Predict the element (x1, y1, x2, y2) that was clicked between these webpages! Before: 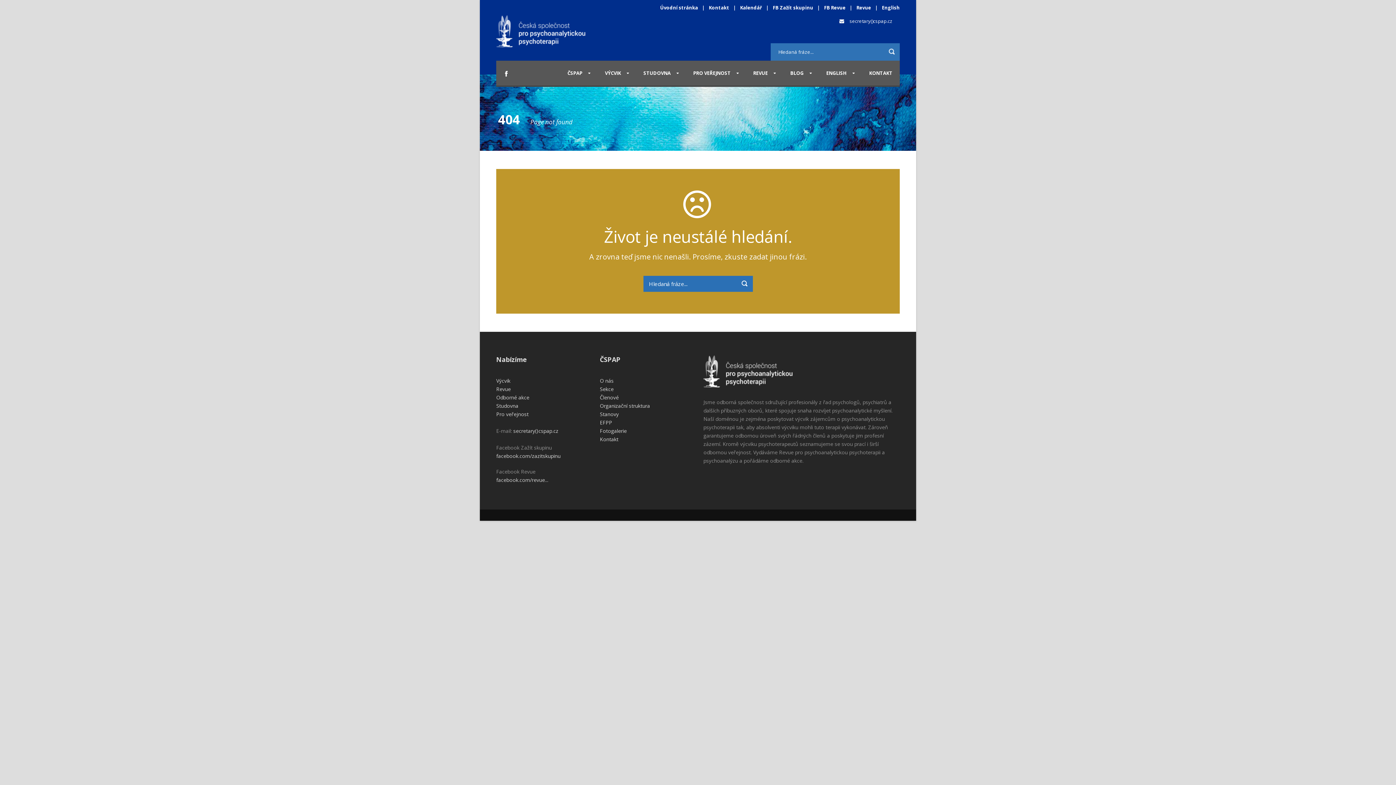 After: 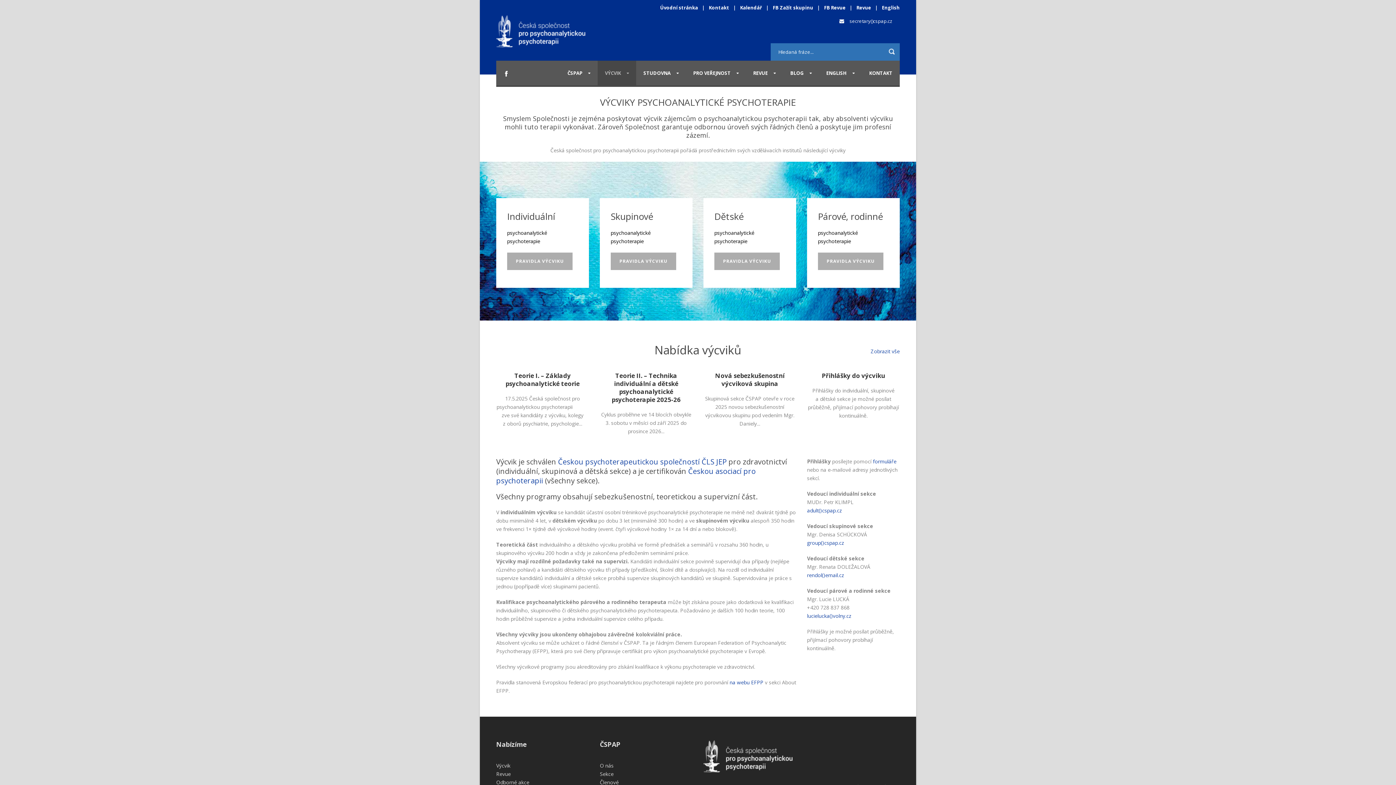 Action: label: VÝCVIK bbox: (597, 60, 636, 85)